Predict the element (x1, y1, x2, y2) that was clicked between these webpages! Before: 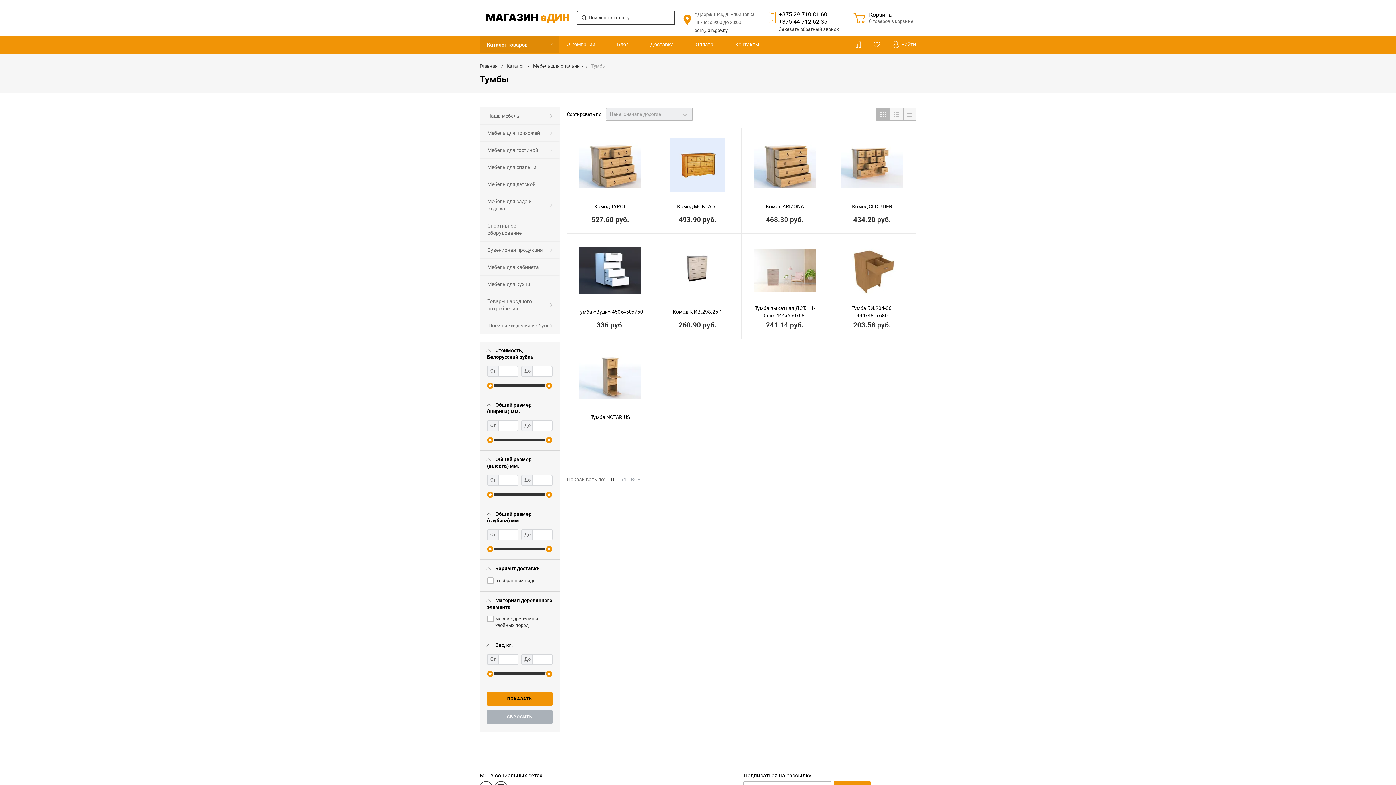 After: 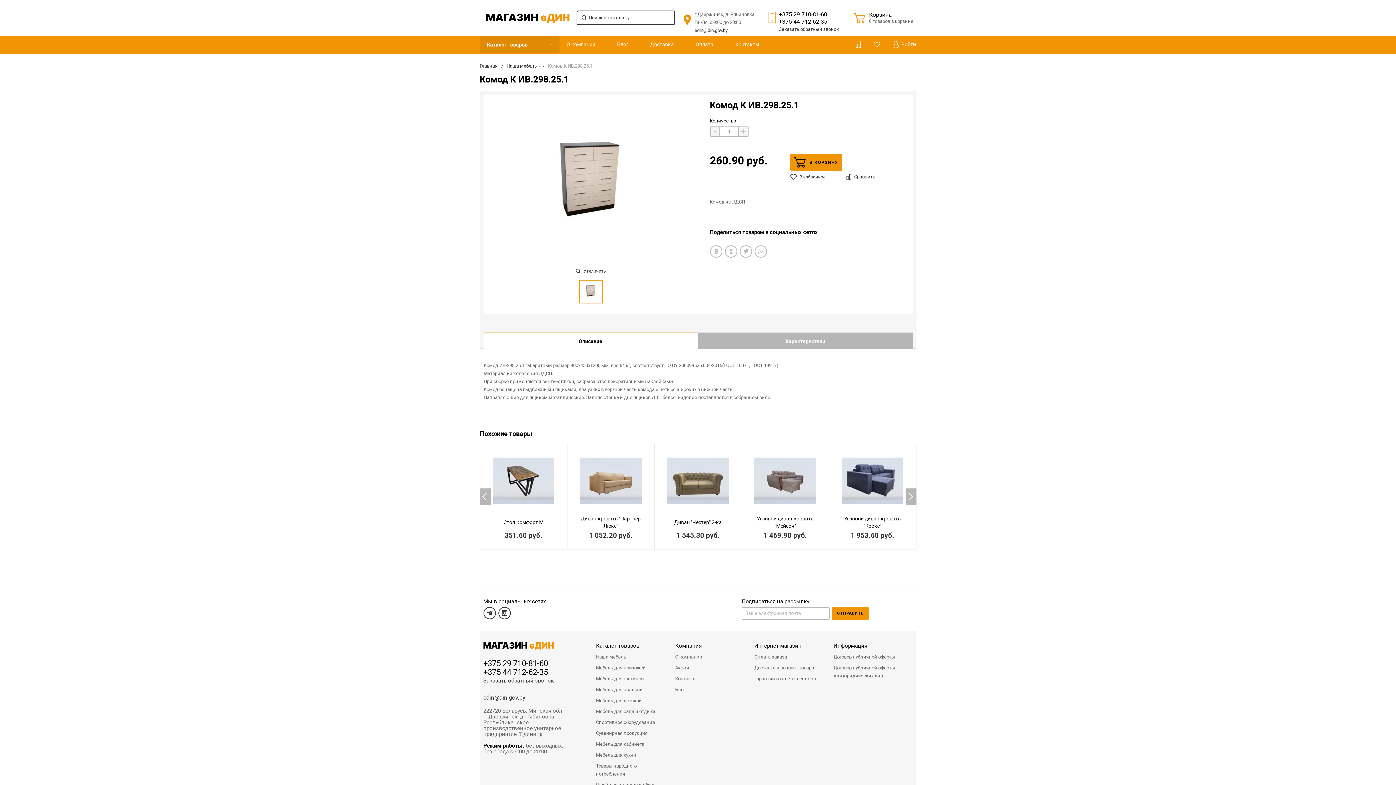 Action: bbox: (663, 242, 732, 304)